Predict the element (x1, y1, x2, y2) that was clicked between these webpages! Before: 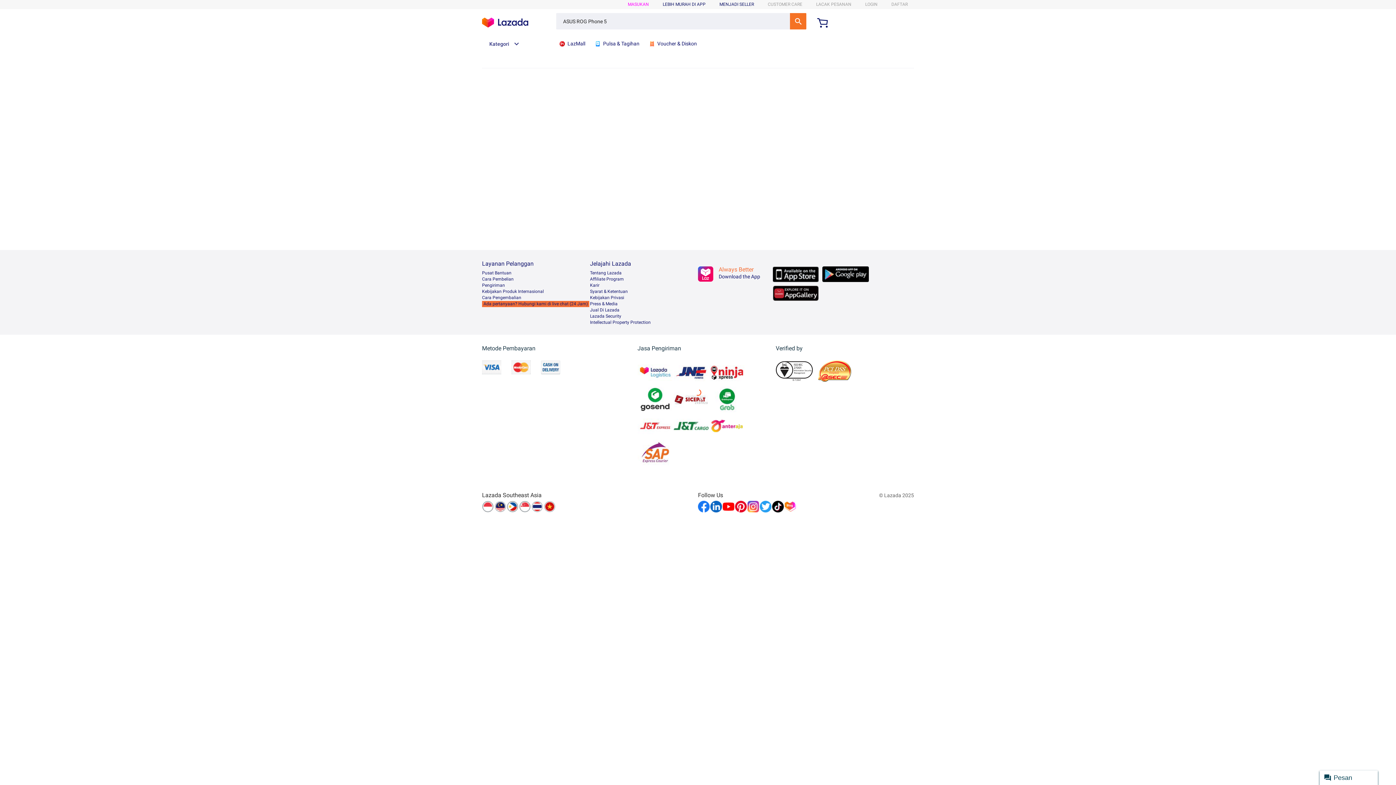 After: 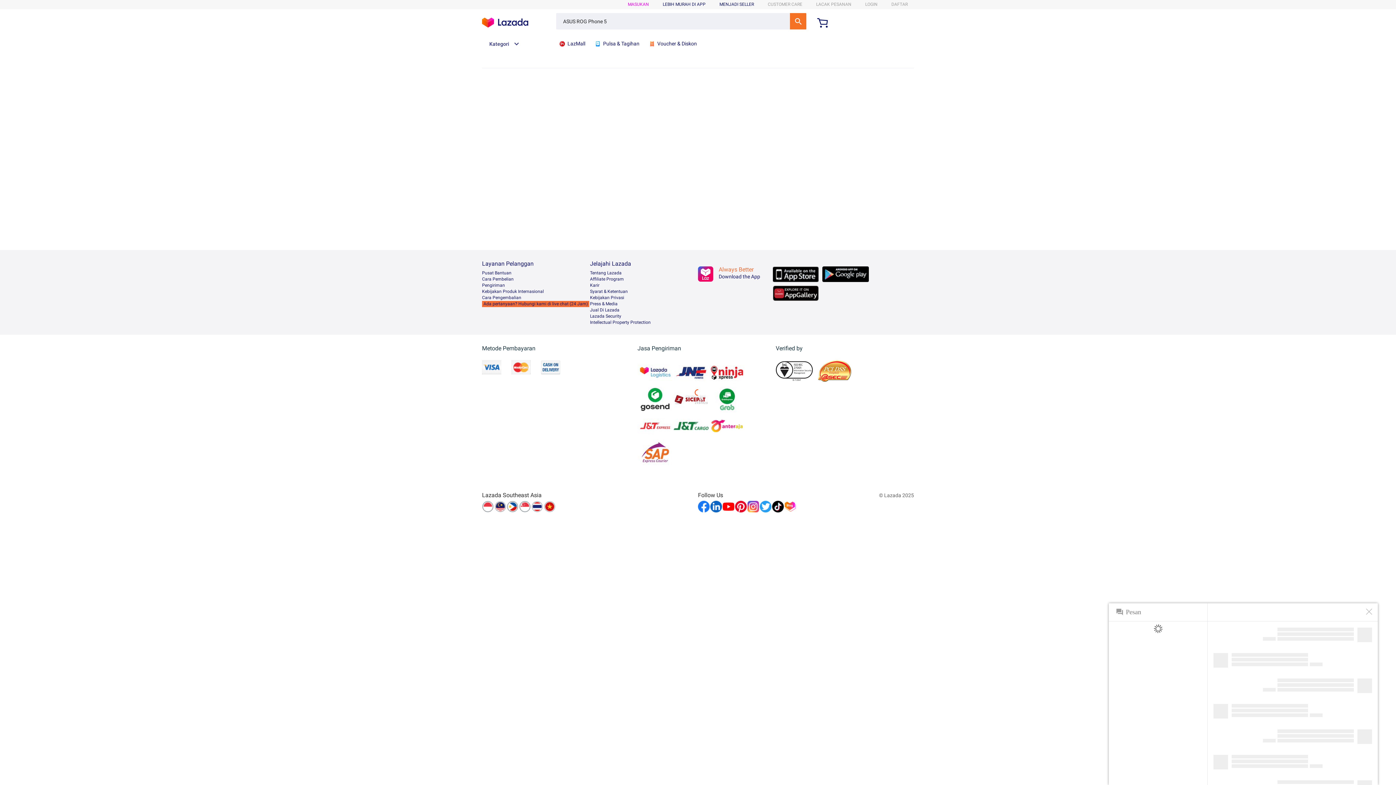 Action: label: Pesan bbox: (1320, 770, 1378, 785)